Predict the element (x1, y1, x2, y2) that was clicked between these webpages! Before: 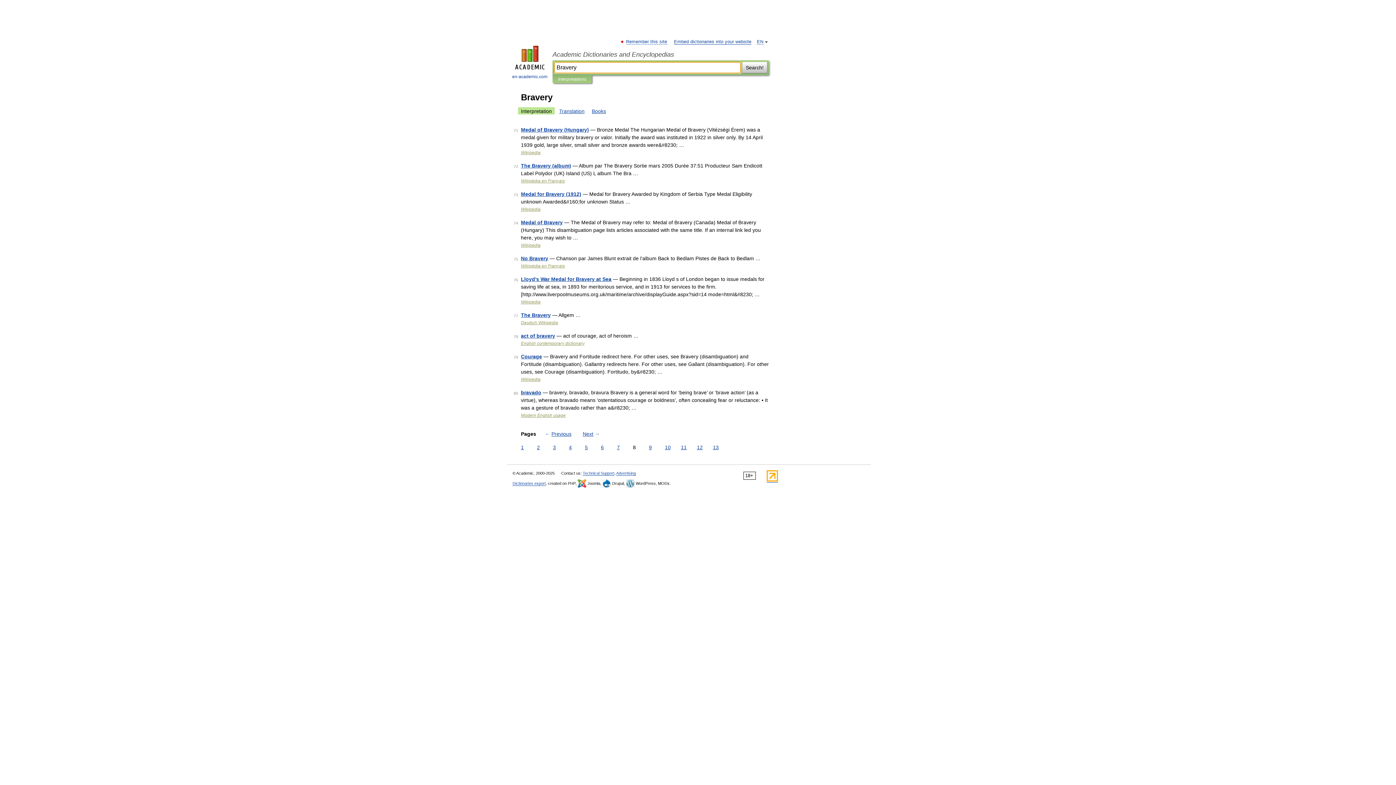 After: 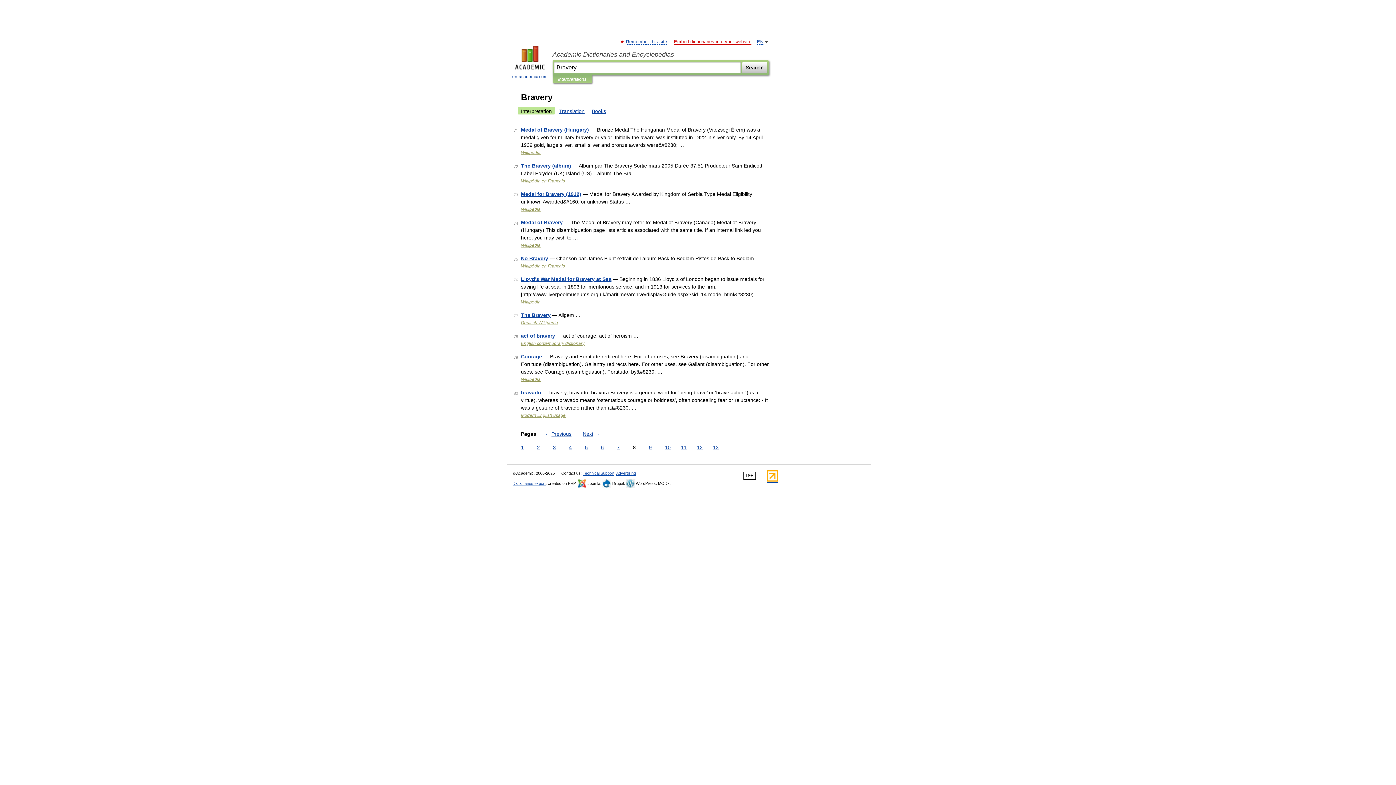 Action: label: Embed dictionaries into your website bbox: (674, 39, 751, 44)